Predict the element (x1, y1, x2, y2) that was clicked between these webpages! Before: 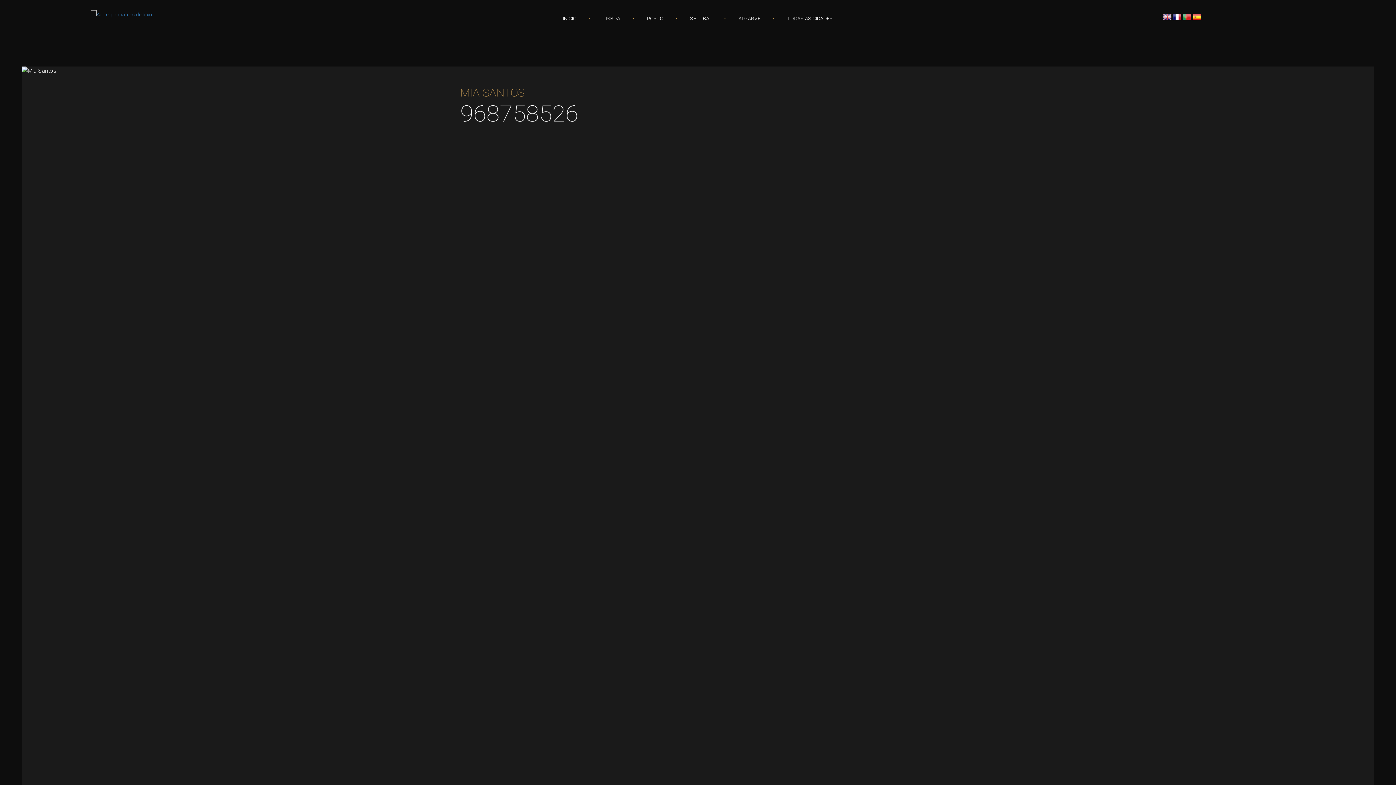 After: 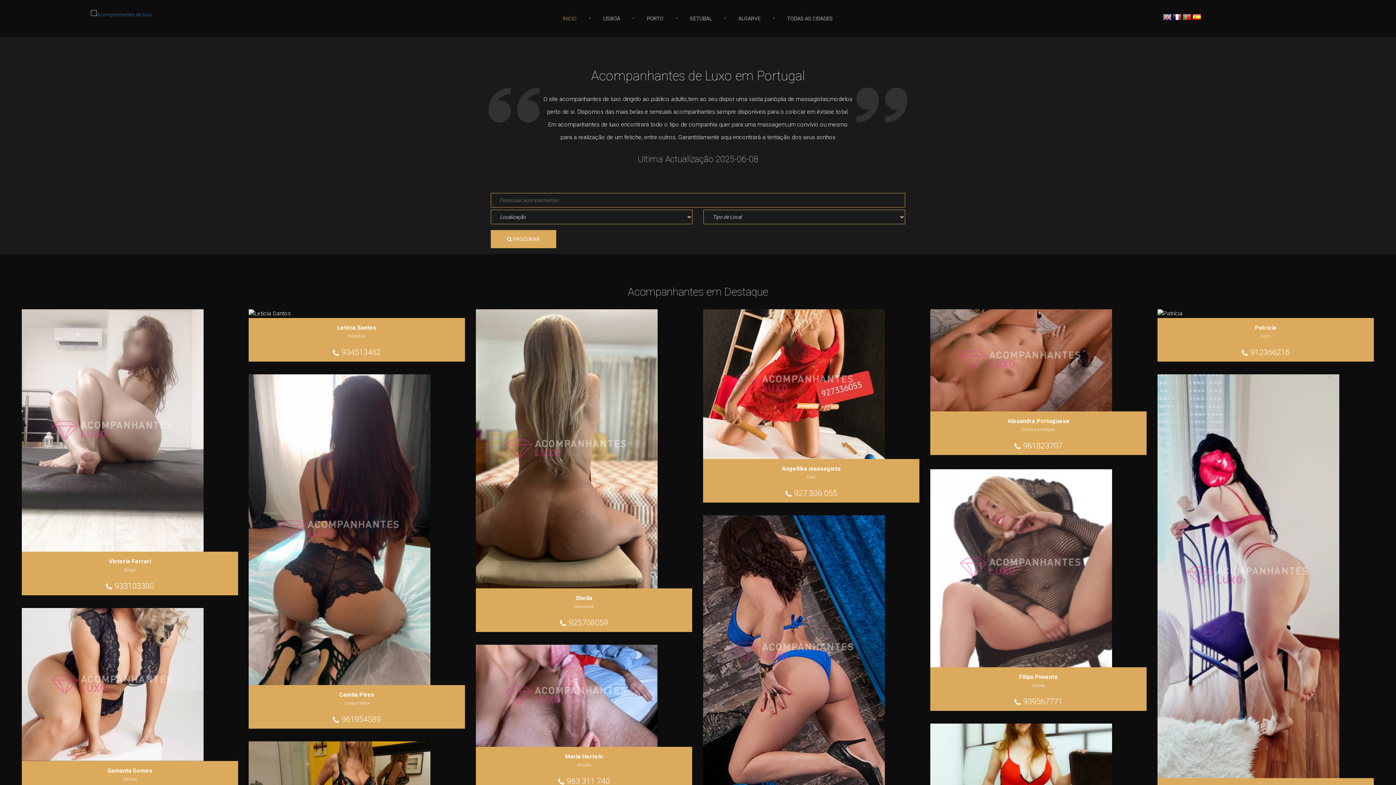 Action: bbox: (53, 9, 180, 31)